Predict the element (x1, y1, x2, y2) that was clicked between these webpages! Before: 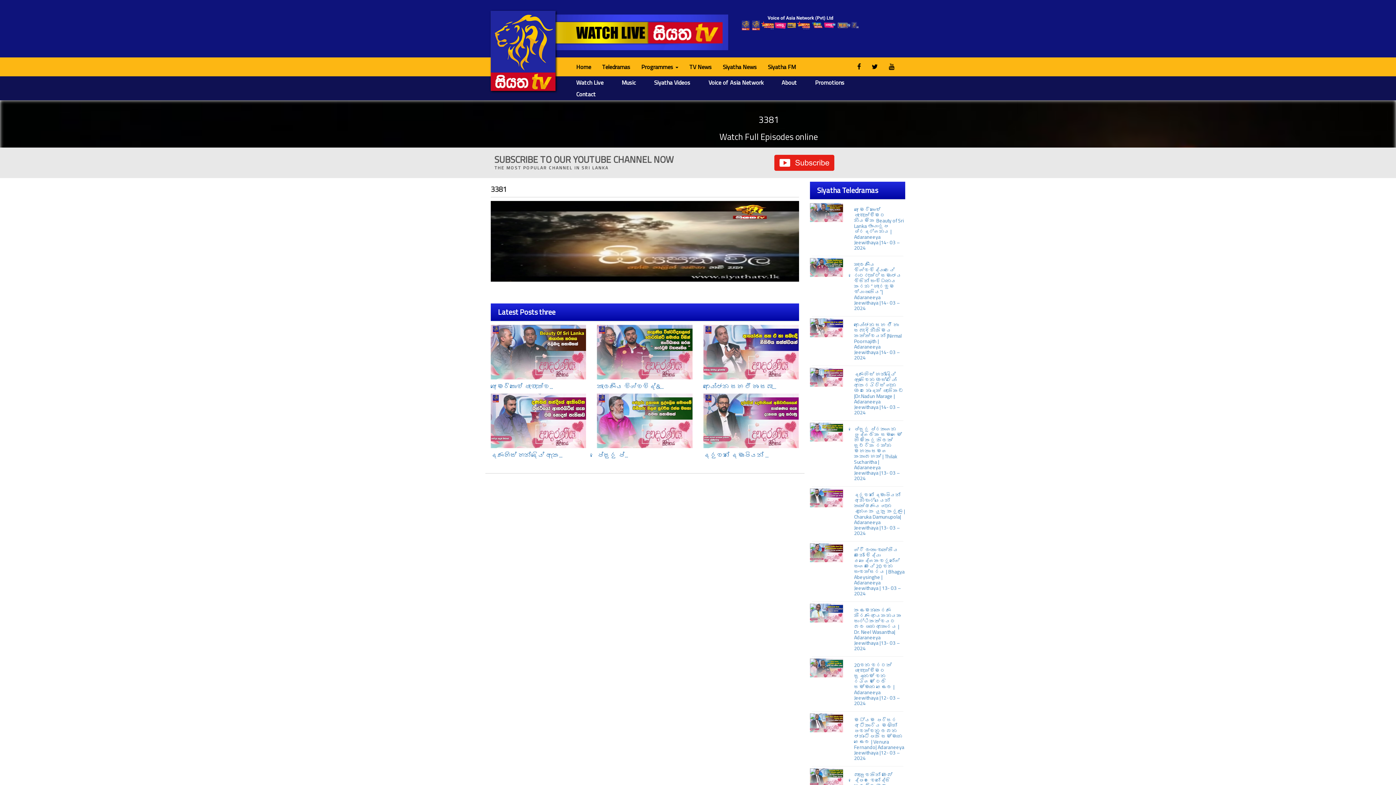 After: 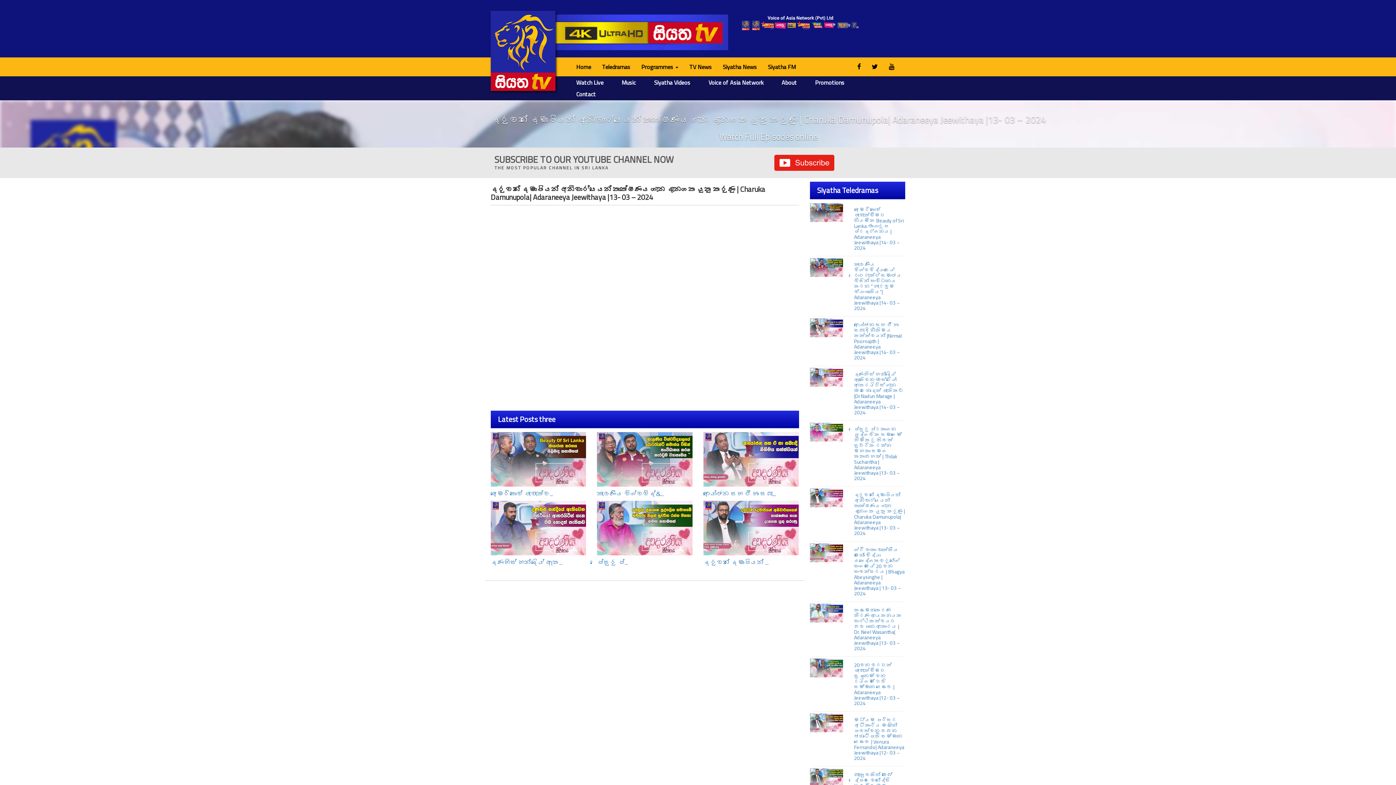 Action: bbox: (703, 450, 768, 460) label: දරුවන් දෙමාපියන් ...